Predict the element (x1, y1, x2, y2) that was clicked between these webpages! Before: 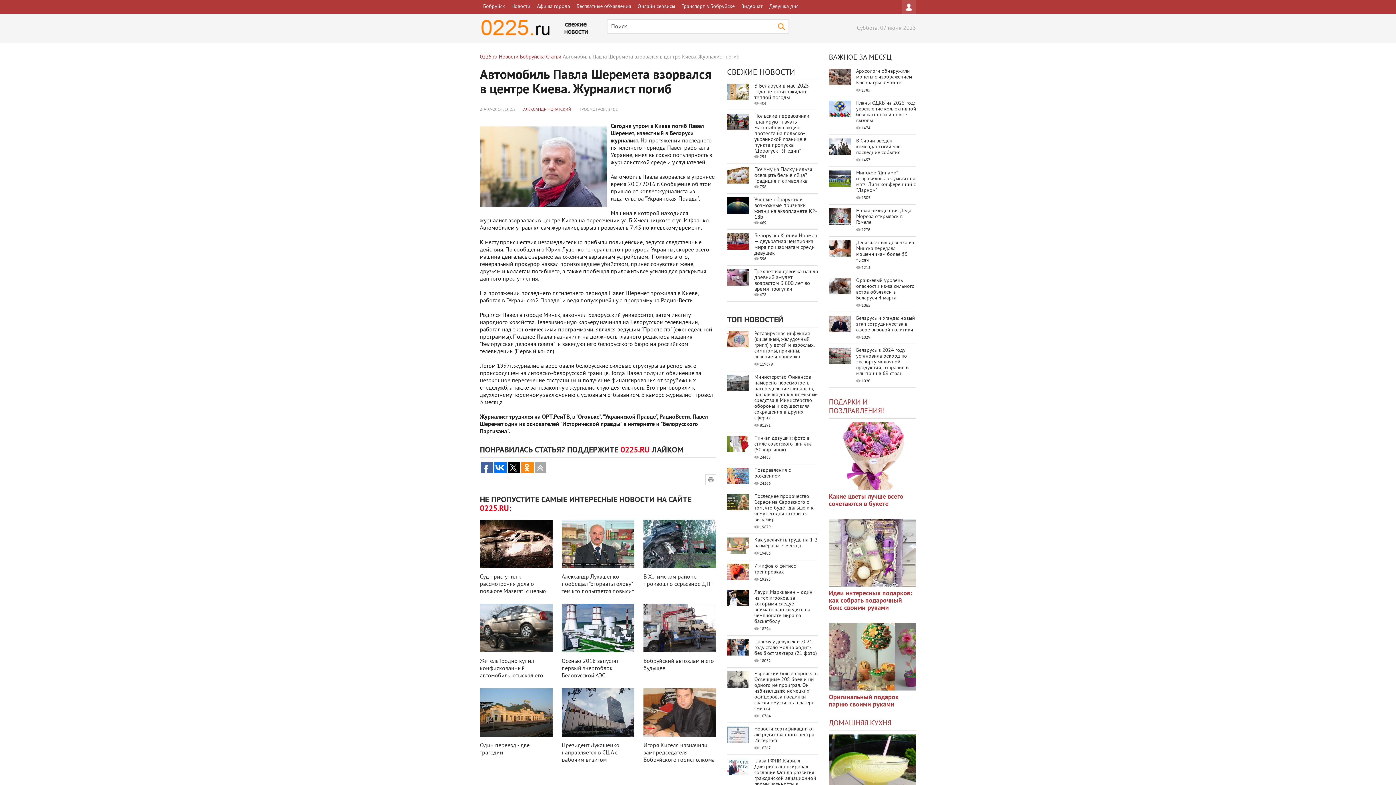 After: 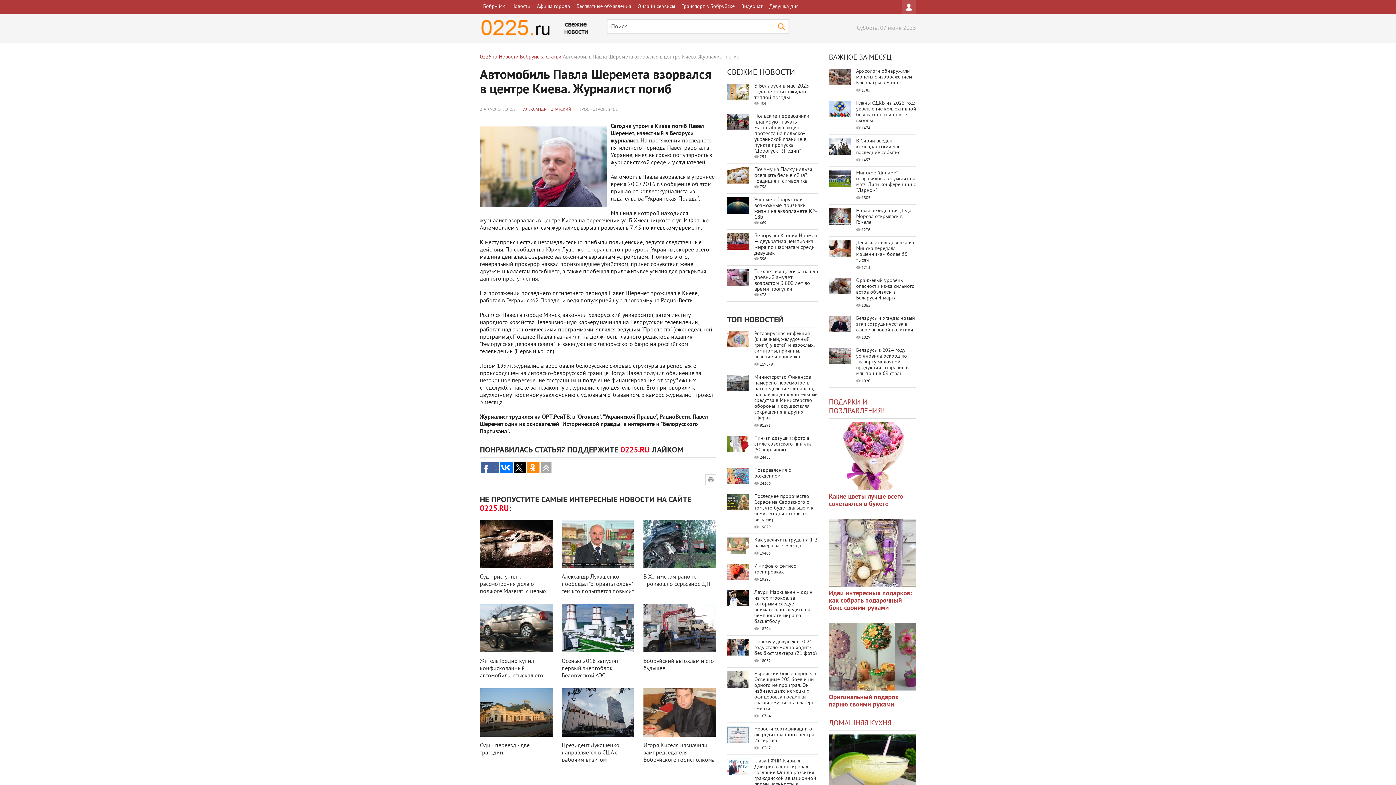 Action: bbox: (481, 462, 492, 473)